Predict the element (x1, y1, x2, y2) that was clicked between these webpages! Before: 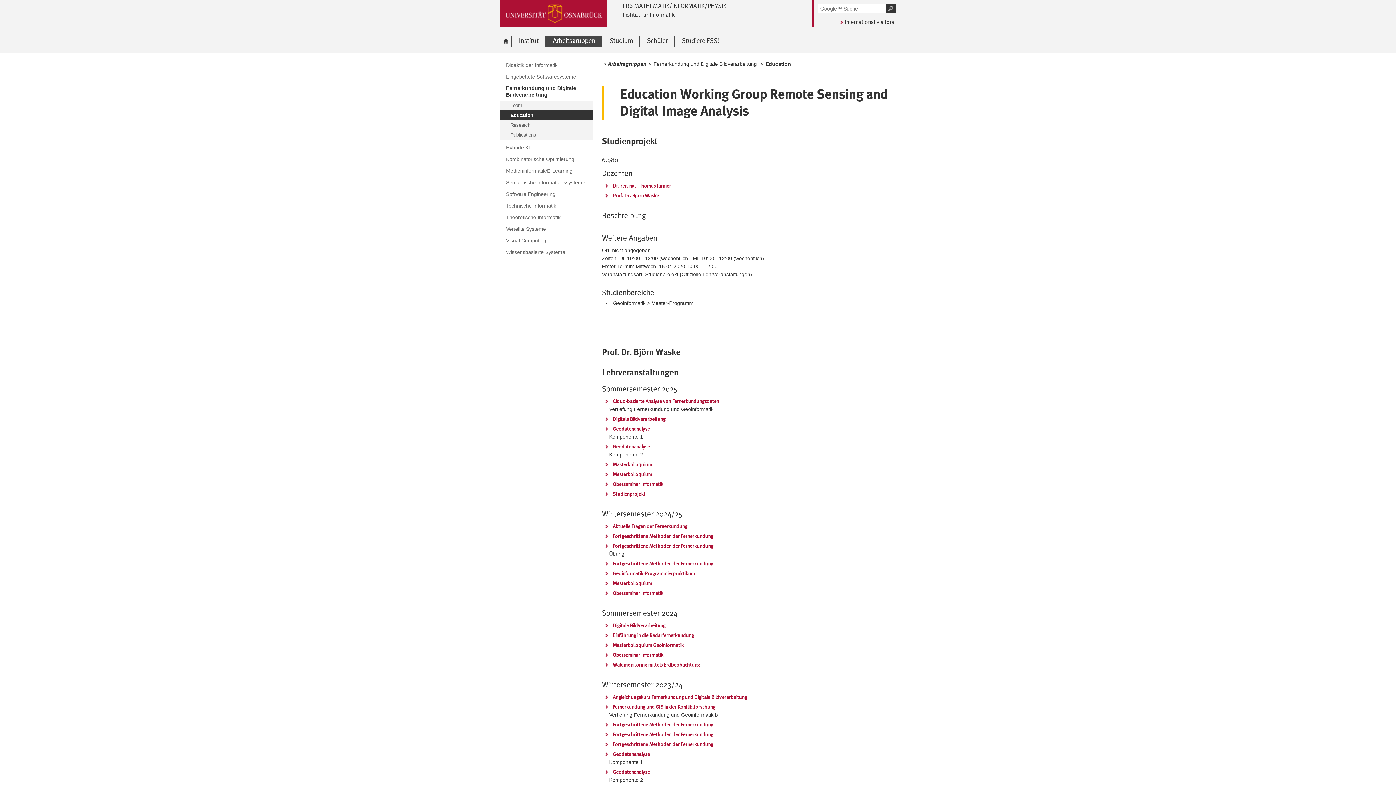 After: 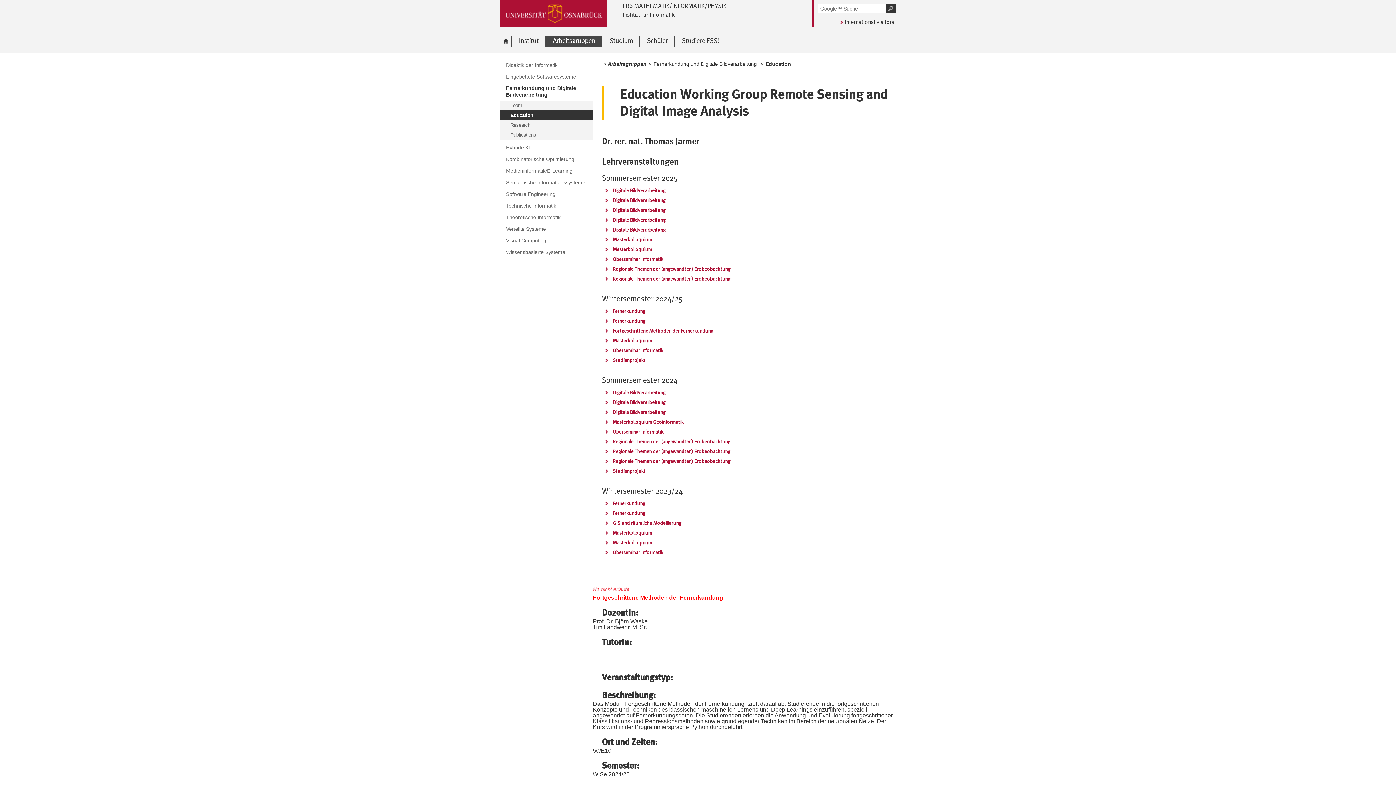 Action: label: Fortgeschrittene Methoden der Fernerkundung bbox: (603, 560, 713, 568)